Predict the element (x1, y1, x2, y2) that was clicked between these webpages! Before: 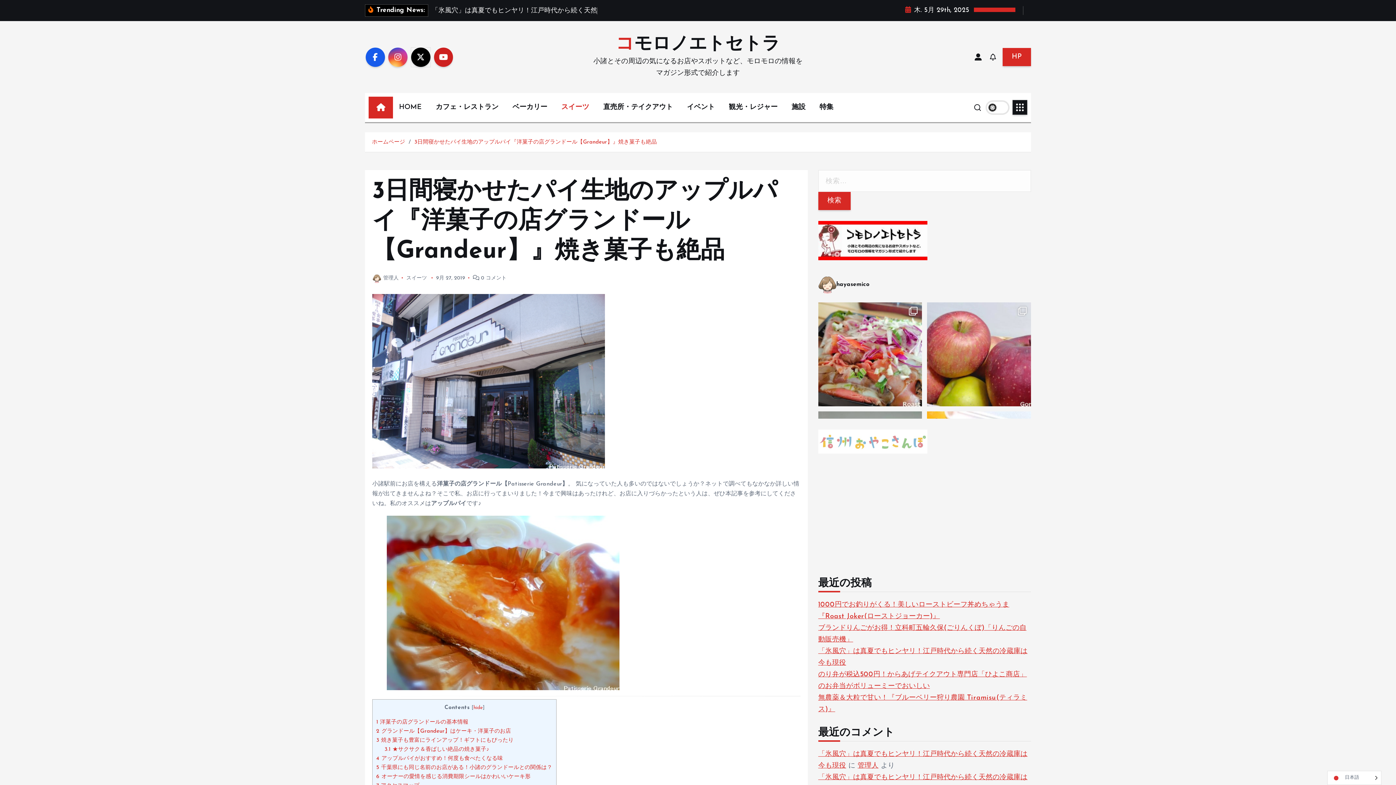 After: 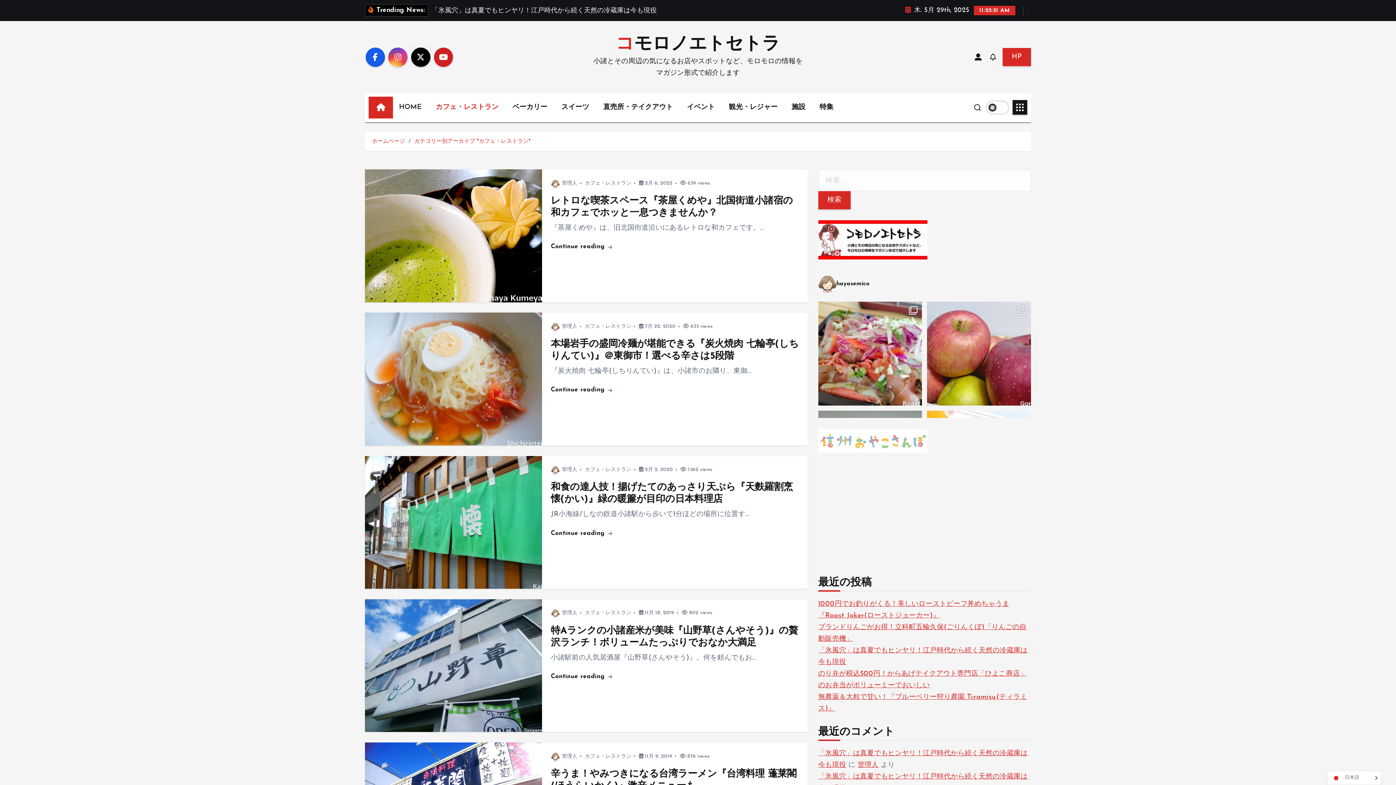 Action: bbox: (430, 96, 504, 118) label: カフェ・レストラン